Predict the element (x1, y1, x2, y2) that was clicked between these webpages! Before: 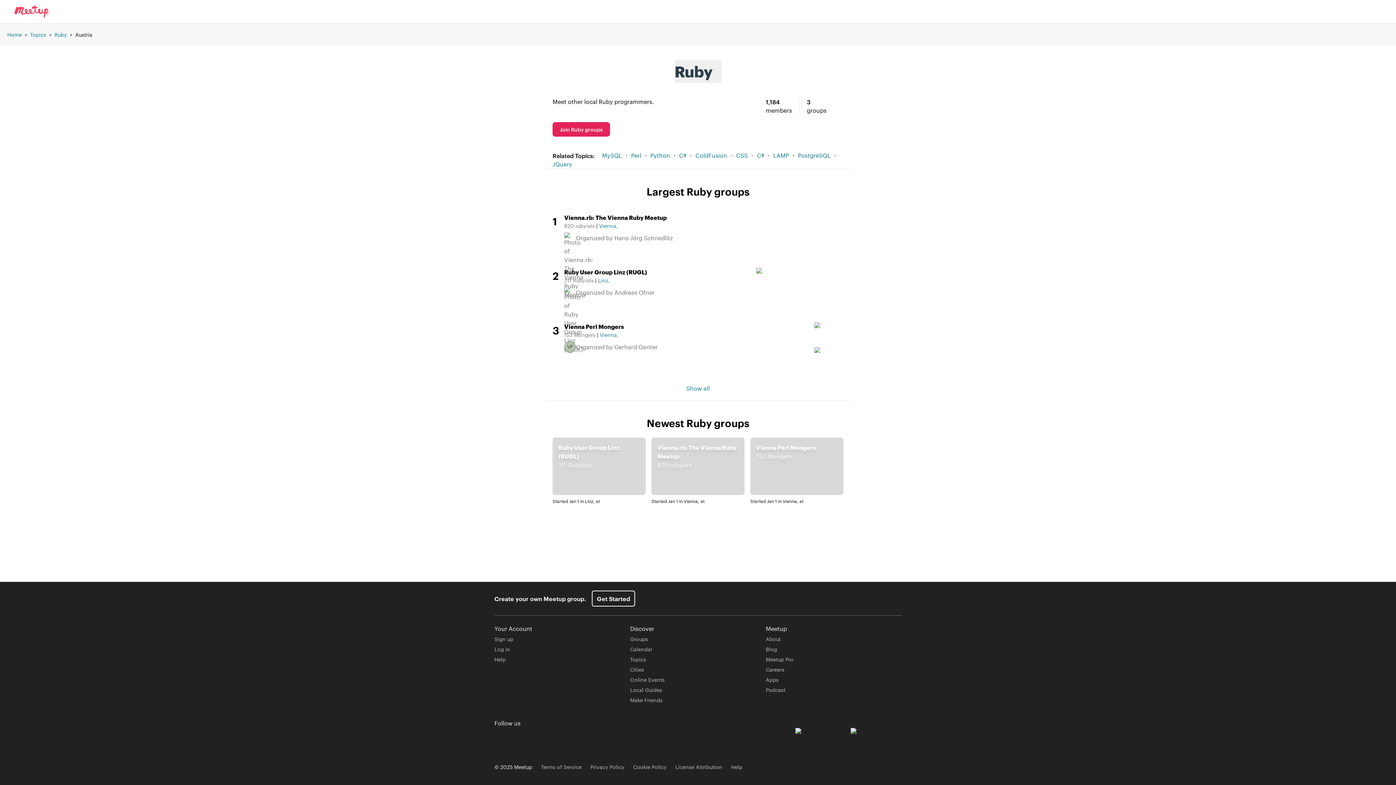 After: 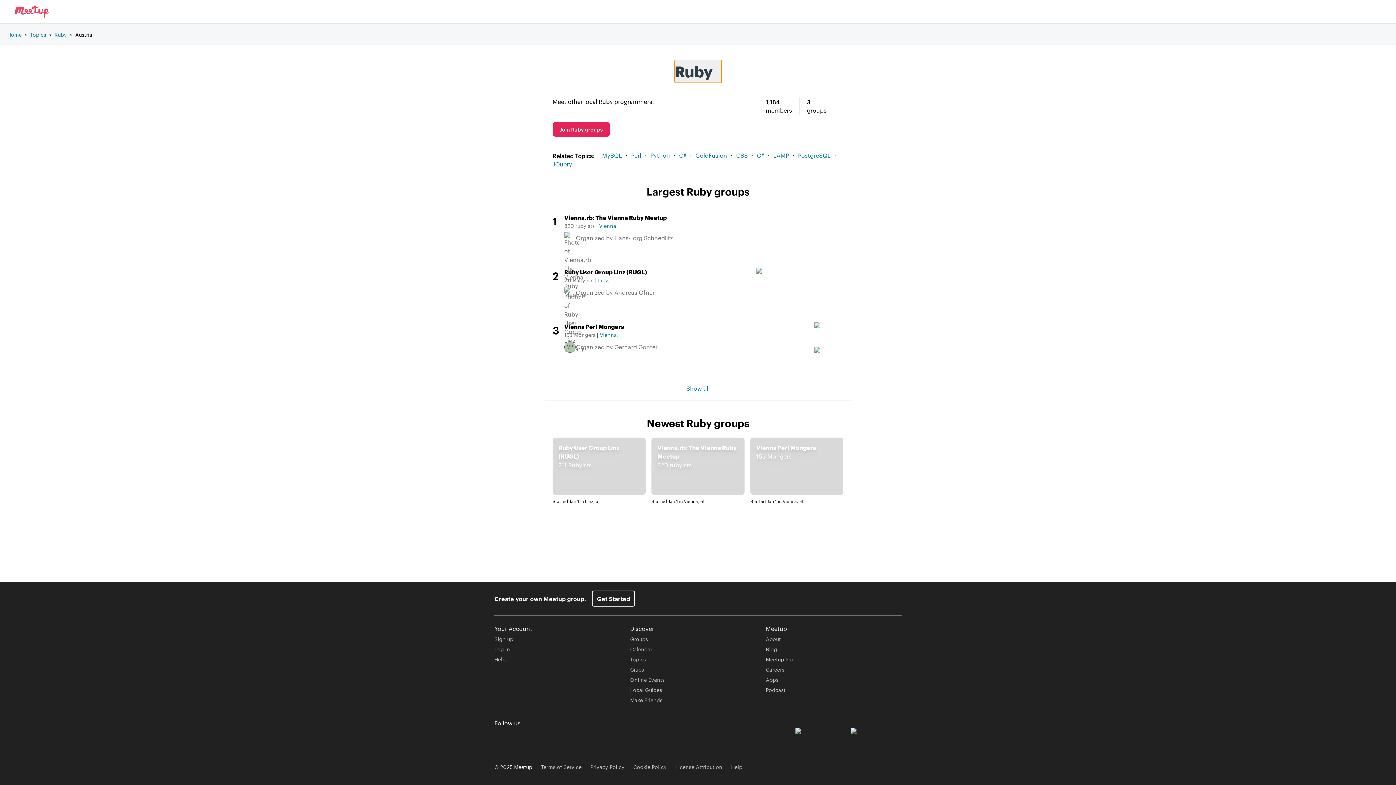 Action: bbox: (674, 60, 721, 82) label: Ruby